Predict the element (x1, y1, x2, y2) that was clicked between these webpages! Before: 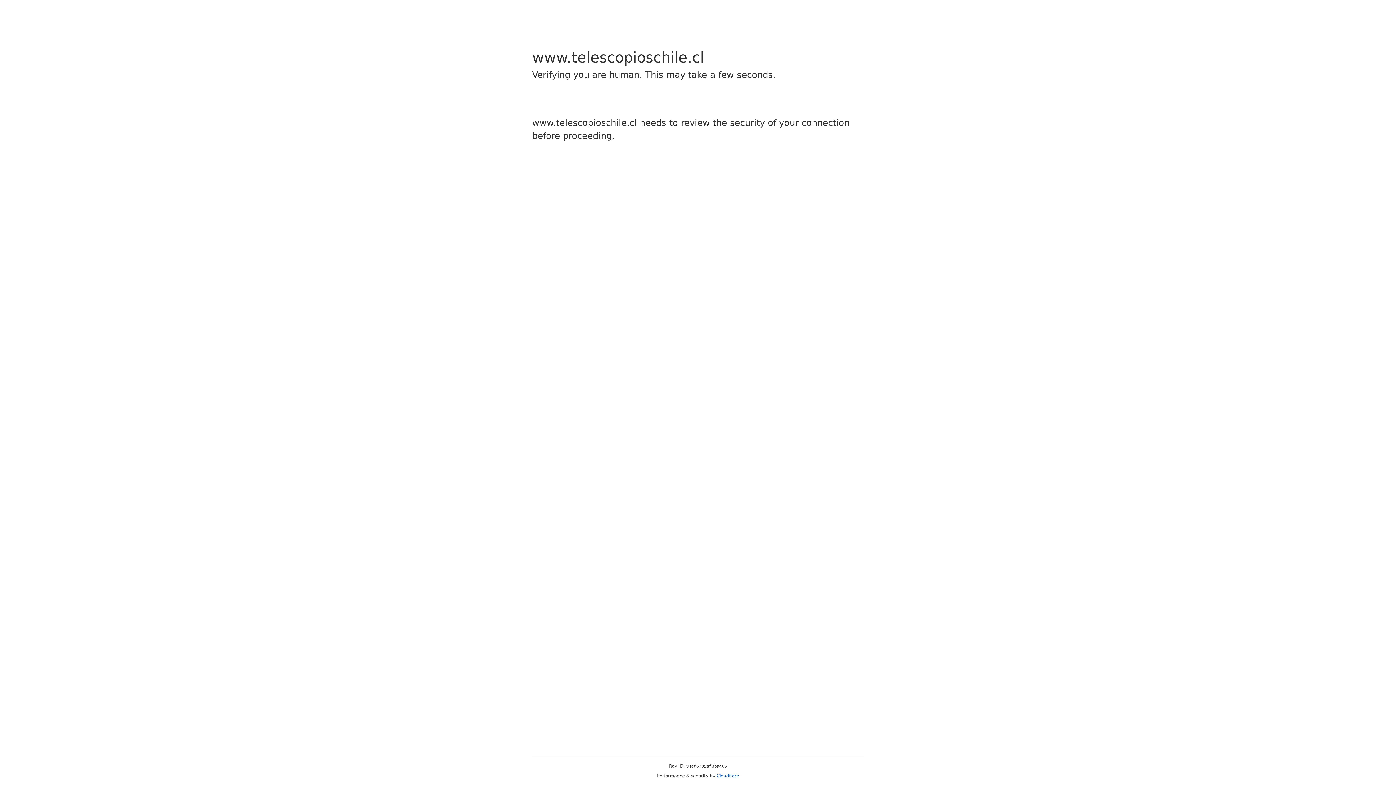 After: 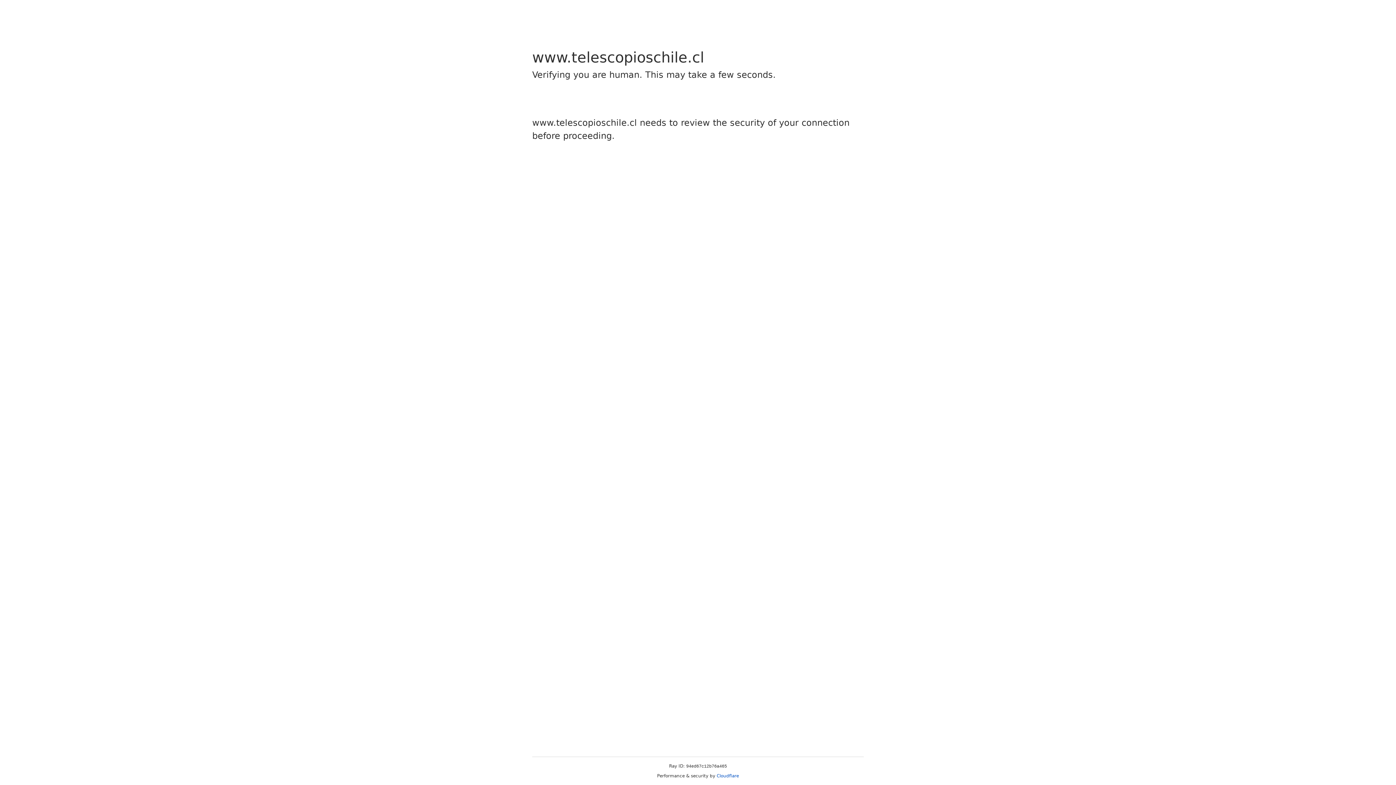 Action: bbox: (716, 773, 739, 778) label: Cloudflare